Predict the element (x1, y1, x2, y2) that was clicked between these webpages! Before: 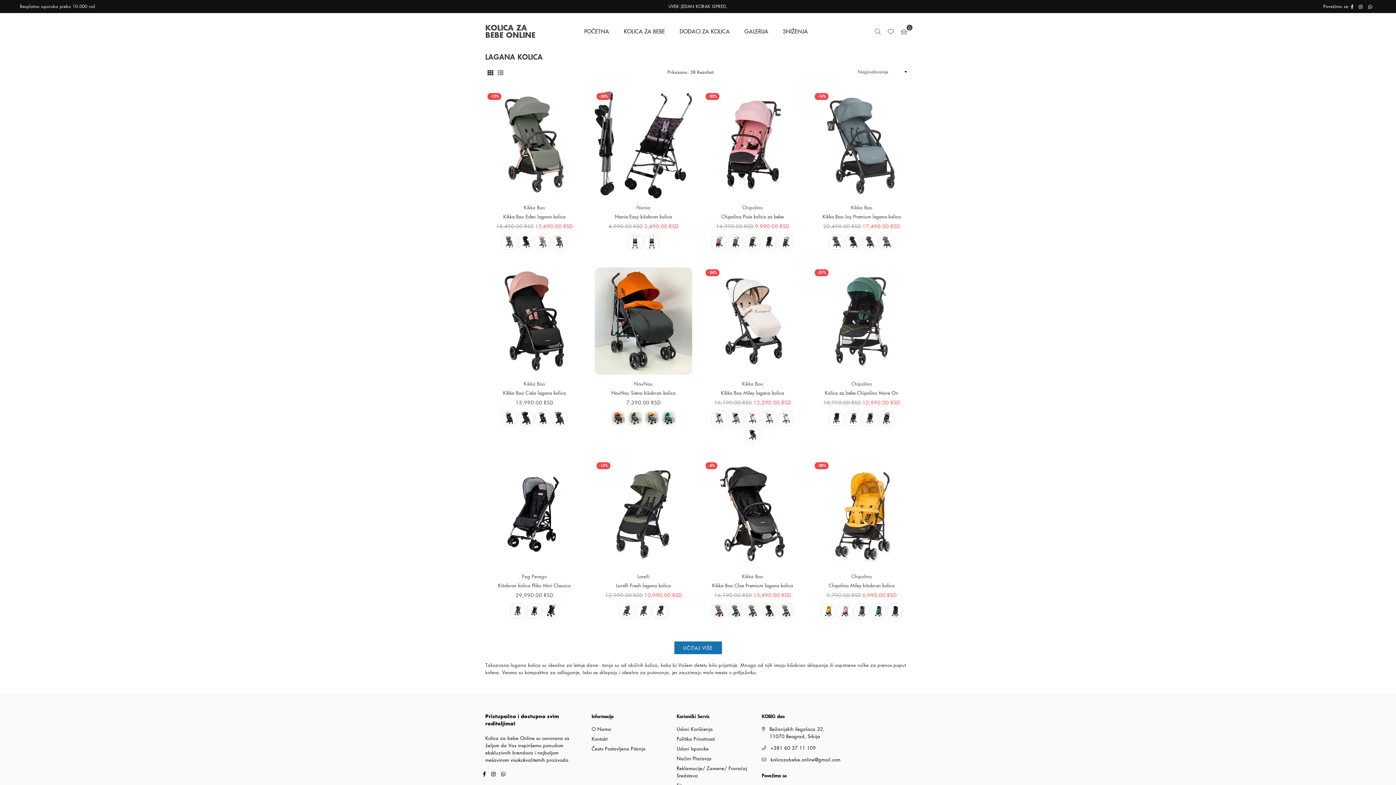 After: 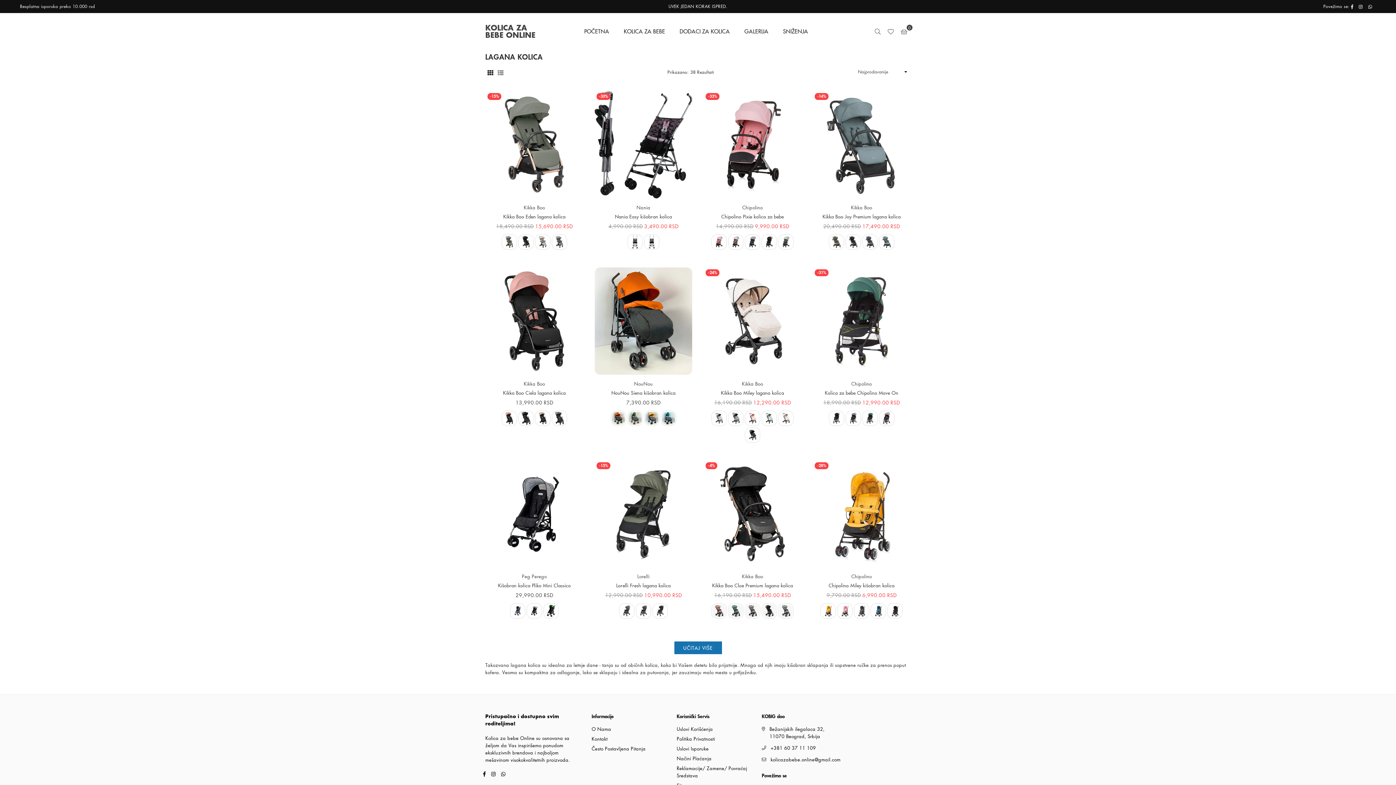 Action: bbox: (770, 756, 840, 763) label: kolicazabebe.online@gmail.com